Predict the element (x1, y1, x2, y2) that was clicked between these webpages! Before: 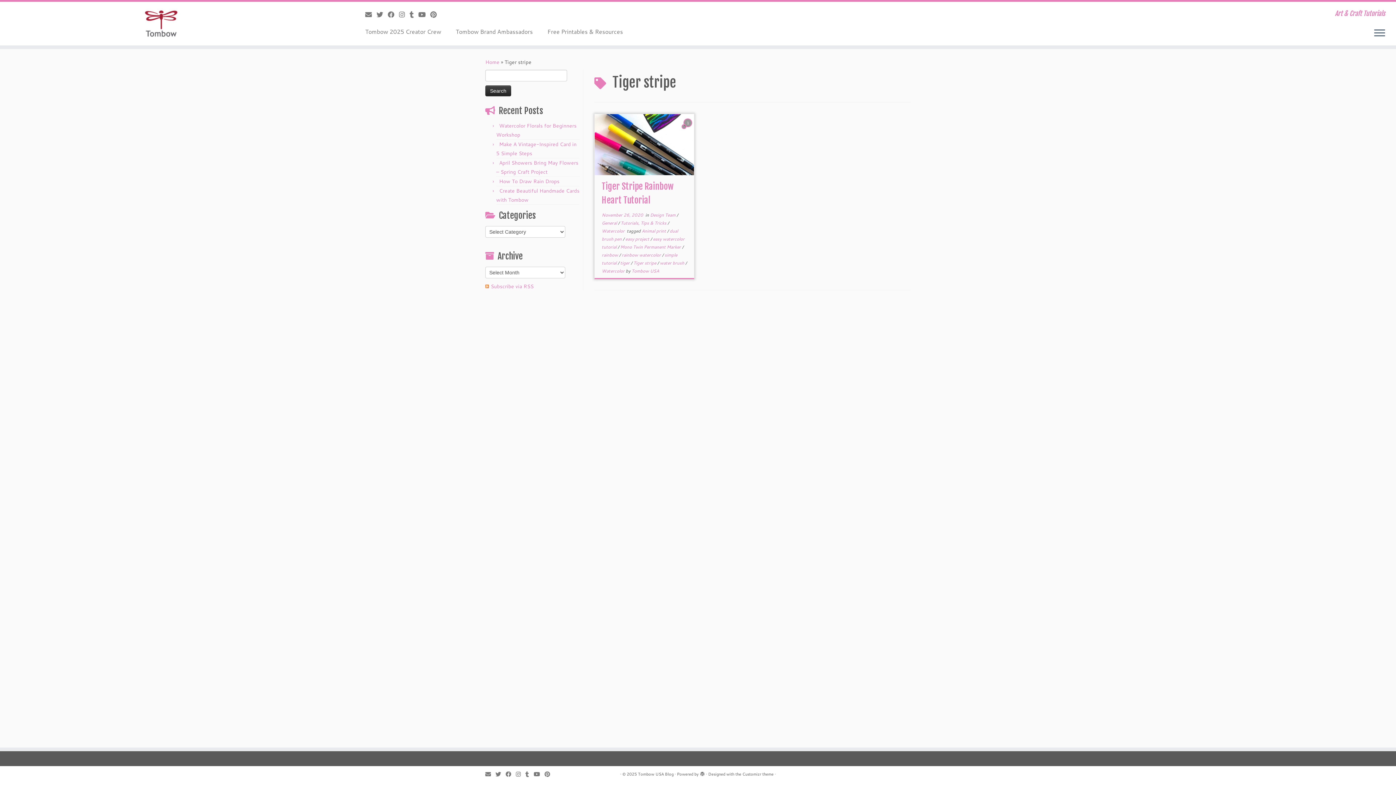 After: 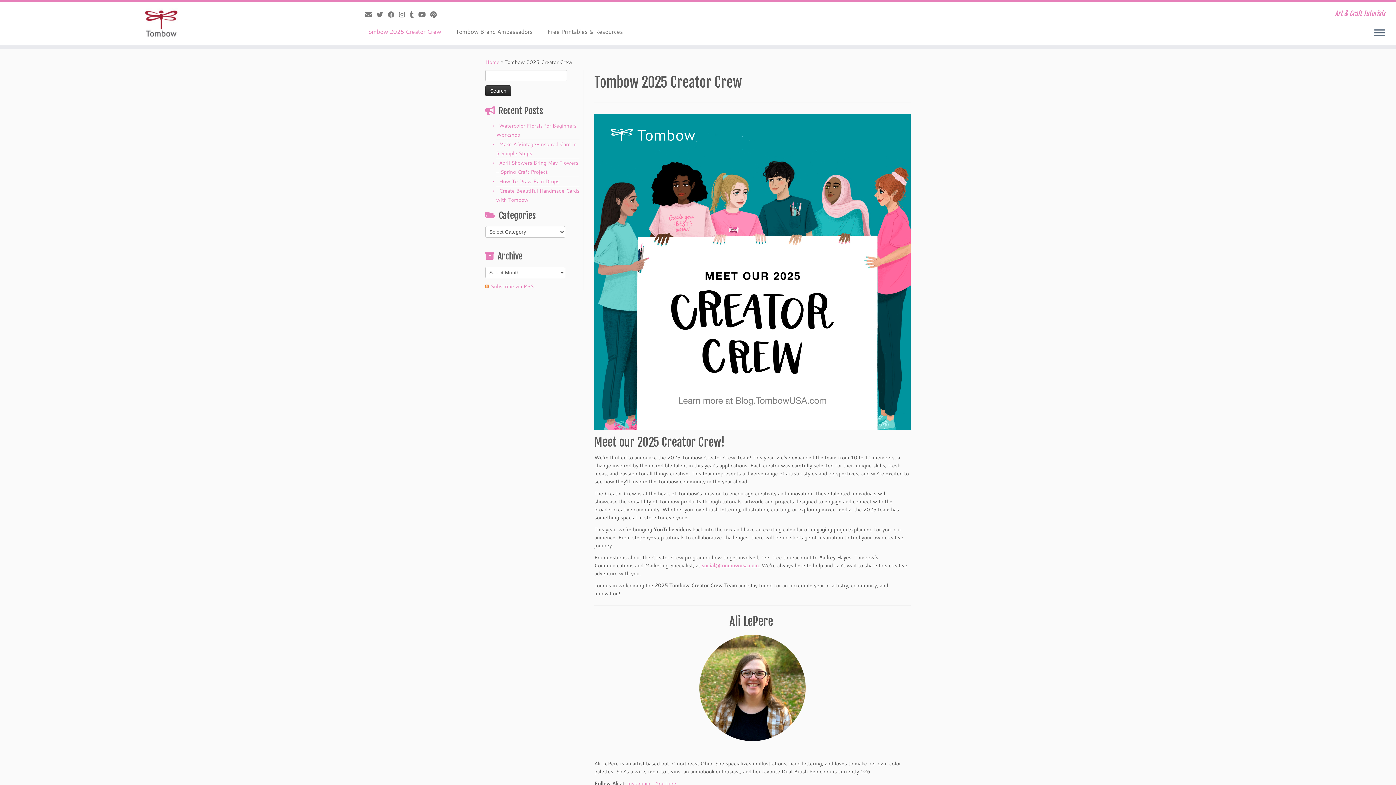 Action: bbox: (363, 25, 448, 37) label: Tombow 2025 Creator Crew